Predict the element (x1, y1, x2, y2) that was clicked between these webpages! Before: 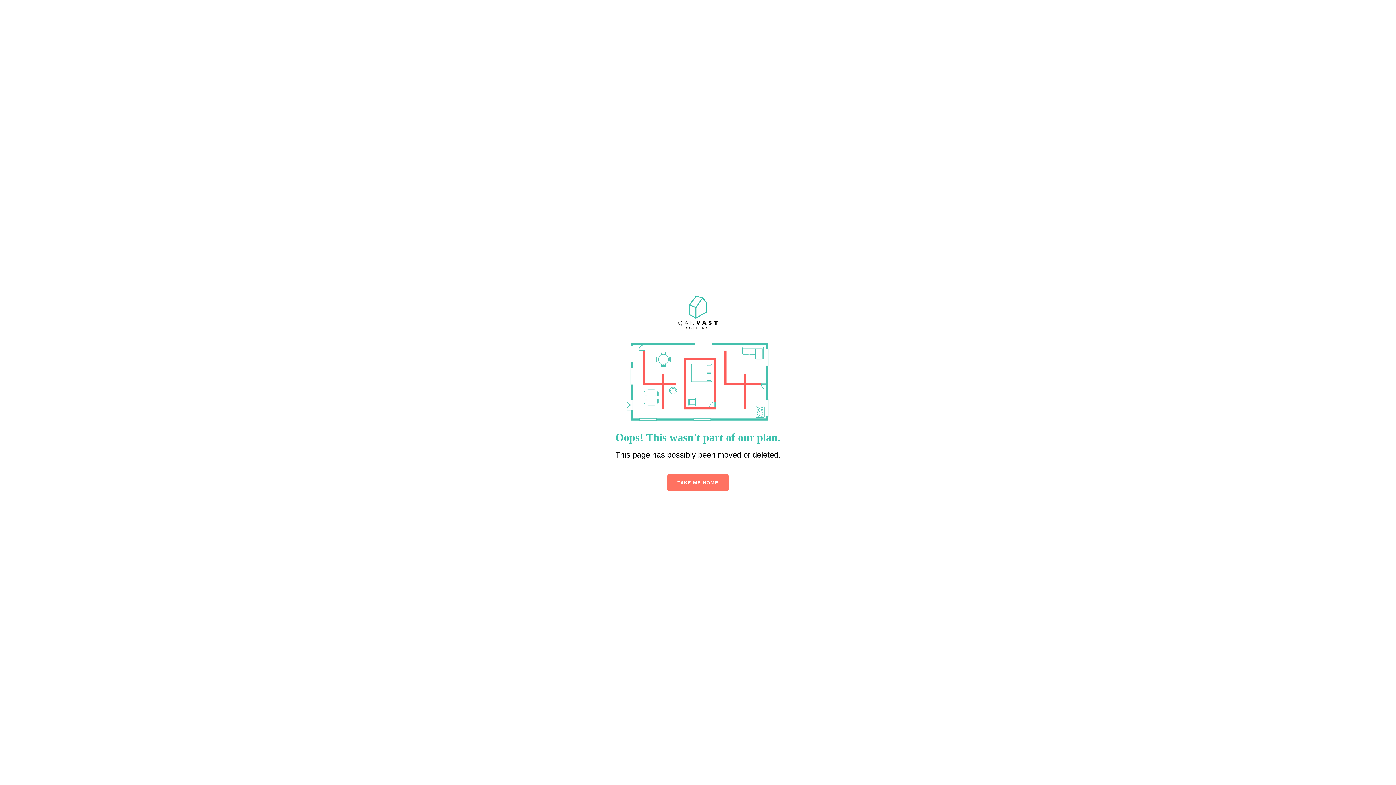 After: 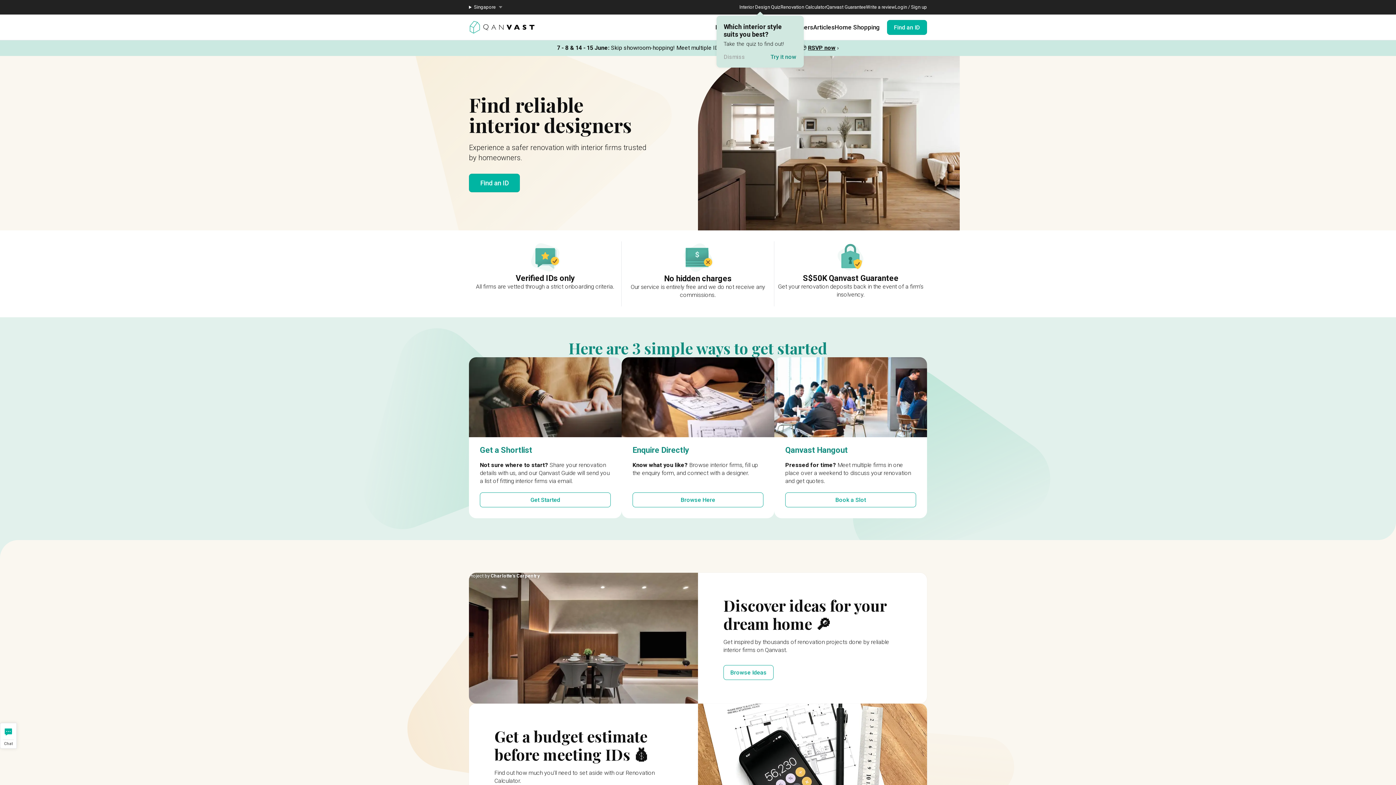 Action: label: TAKE ME HOME bbox: (667, 479, 728, 485)